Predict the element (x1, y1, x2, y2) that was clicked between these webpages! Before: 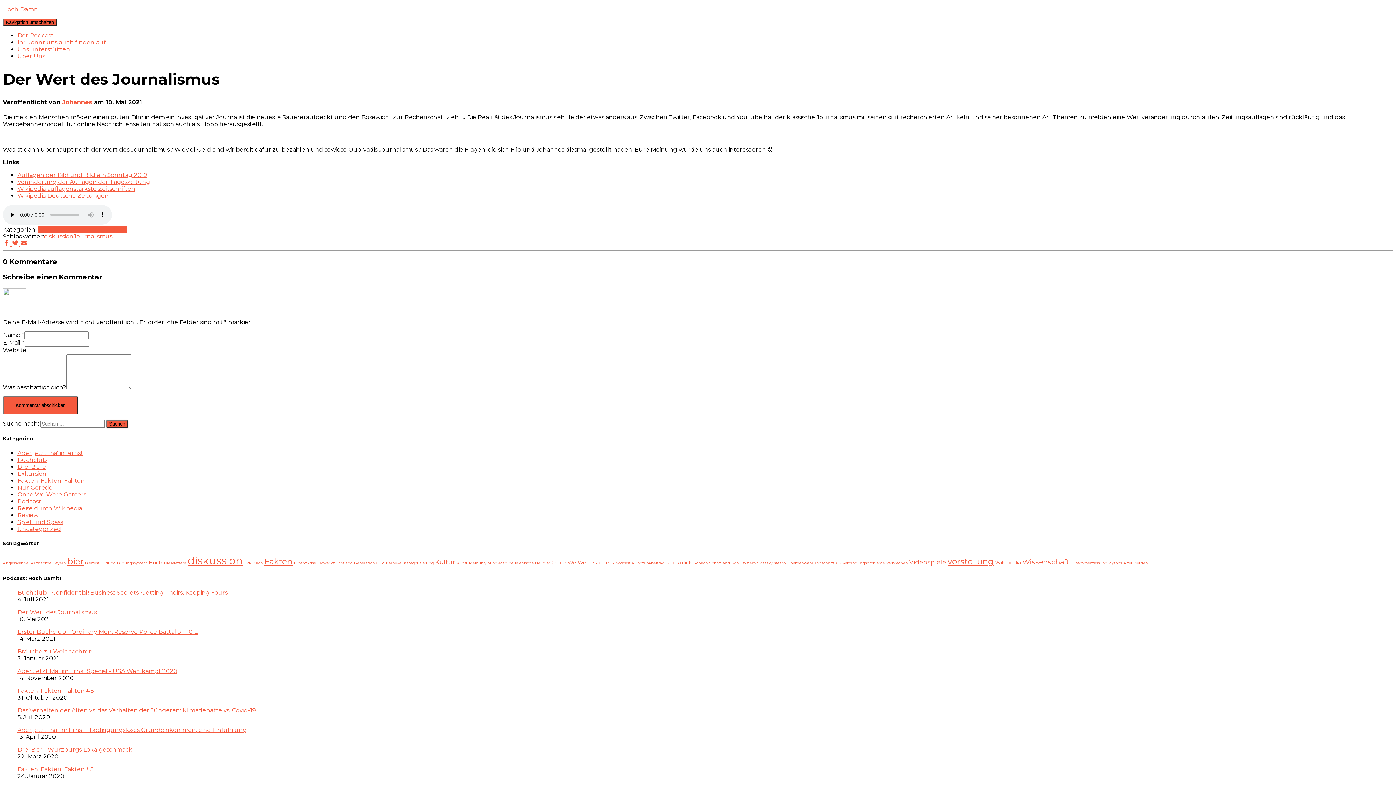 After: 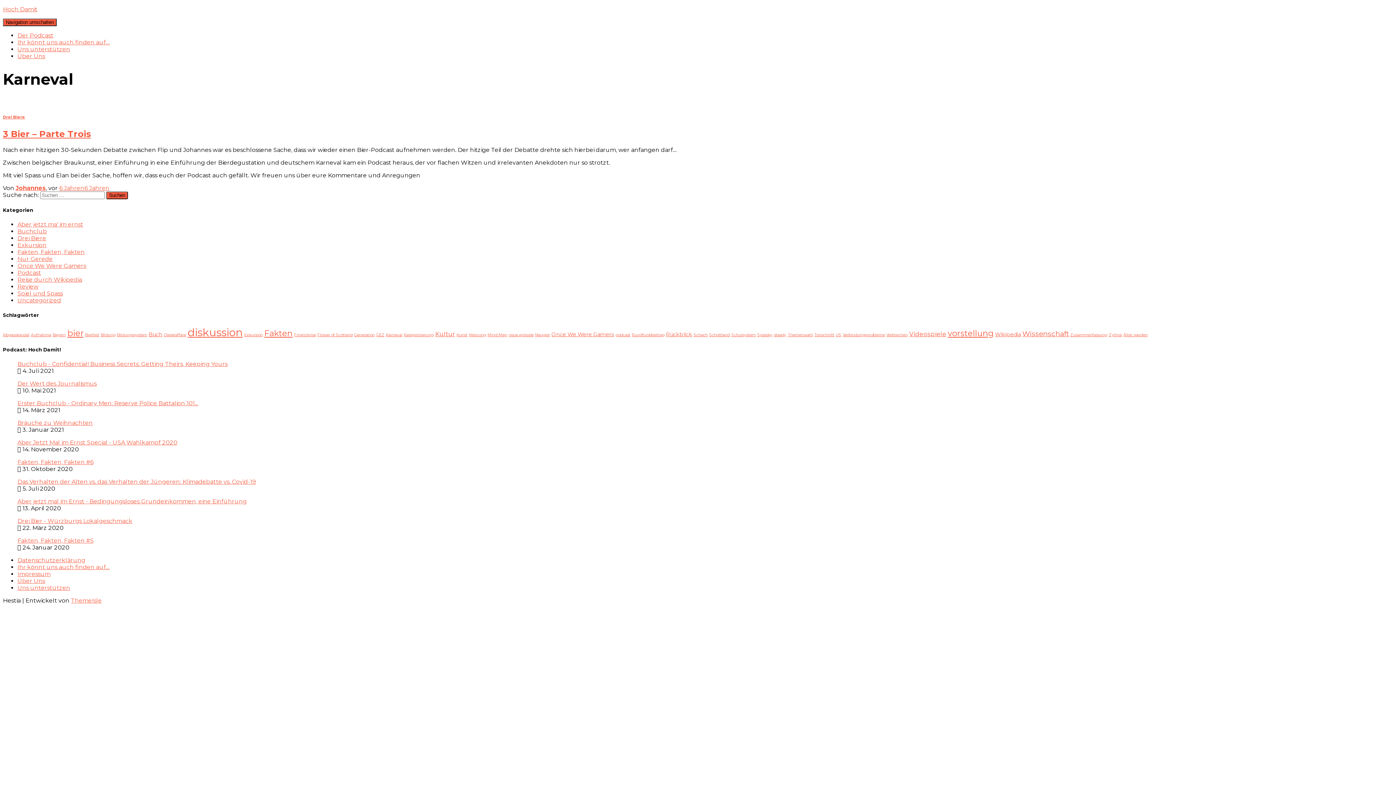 Action: label: Karneval (1 Eintrag) bbox: (386, 561, 402, 565)